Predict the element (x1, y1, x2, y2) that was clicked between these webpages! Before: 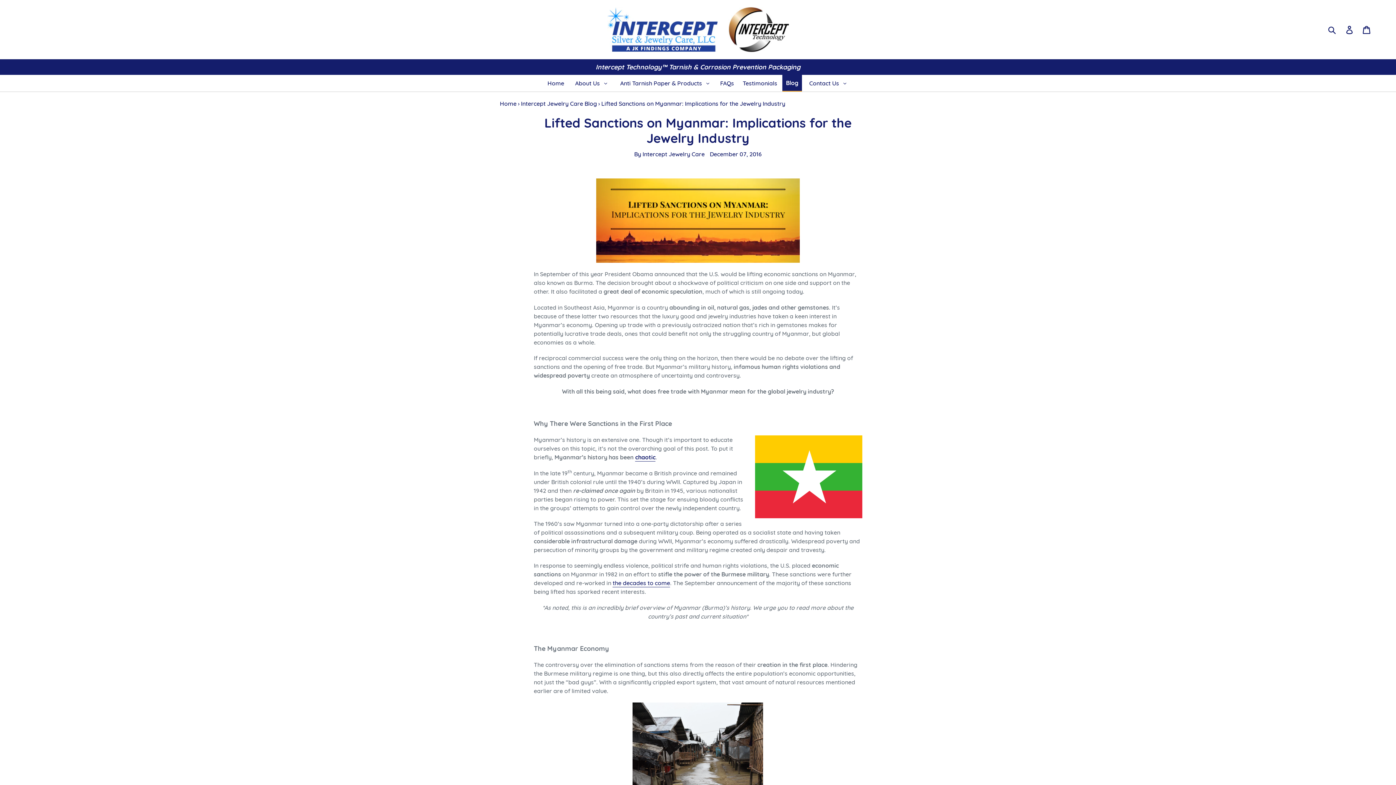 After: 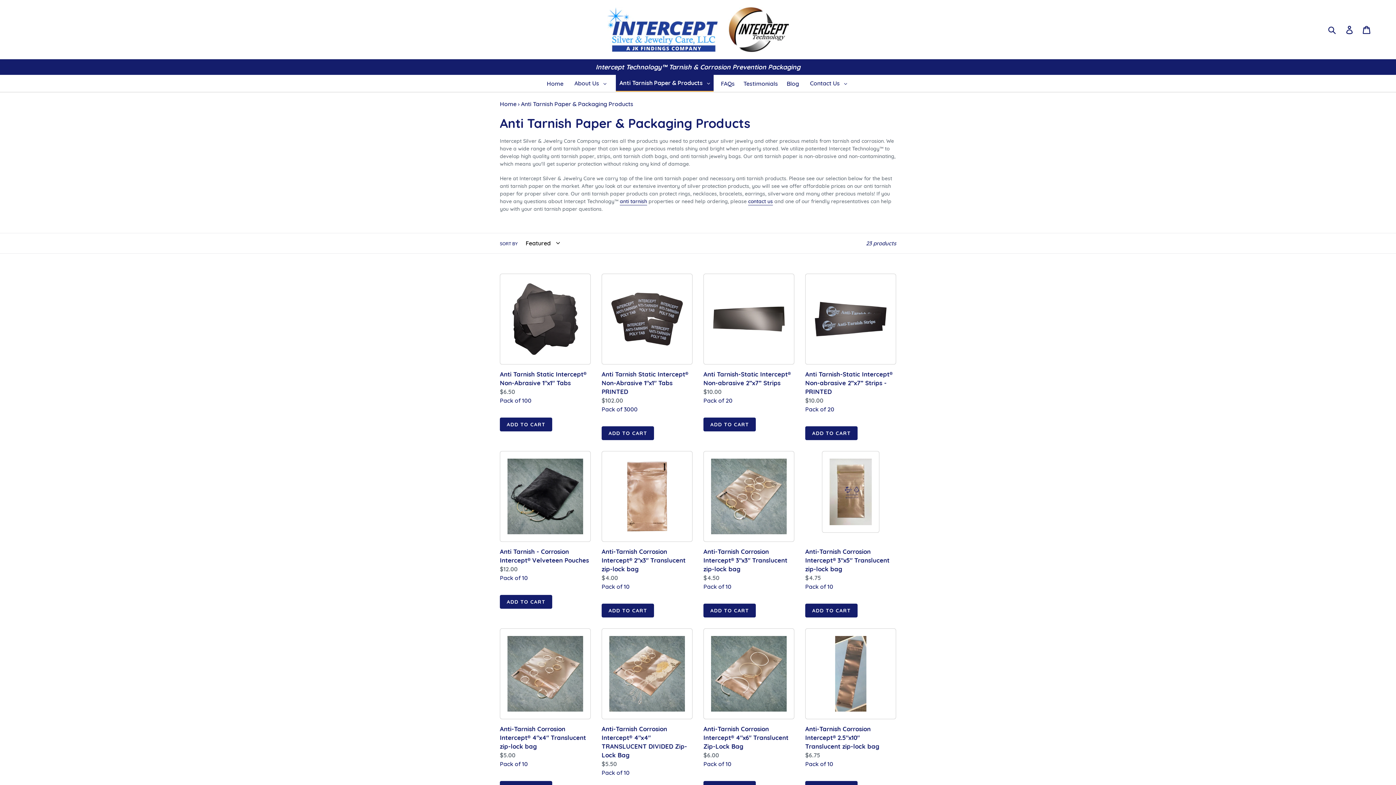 Action: bbox: (616, 75, 713, 91) label: Anti Tarnish Paper & Products 